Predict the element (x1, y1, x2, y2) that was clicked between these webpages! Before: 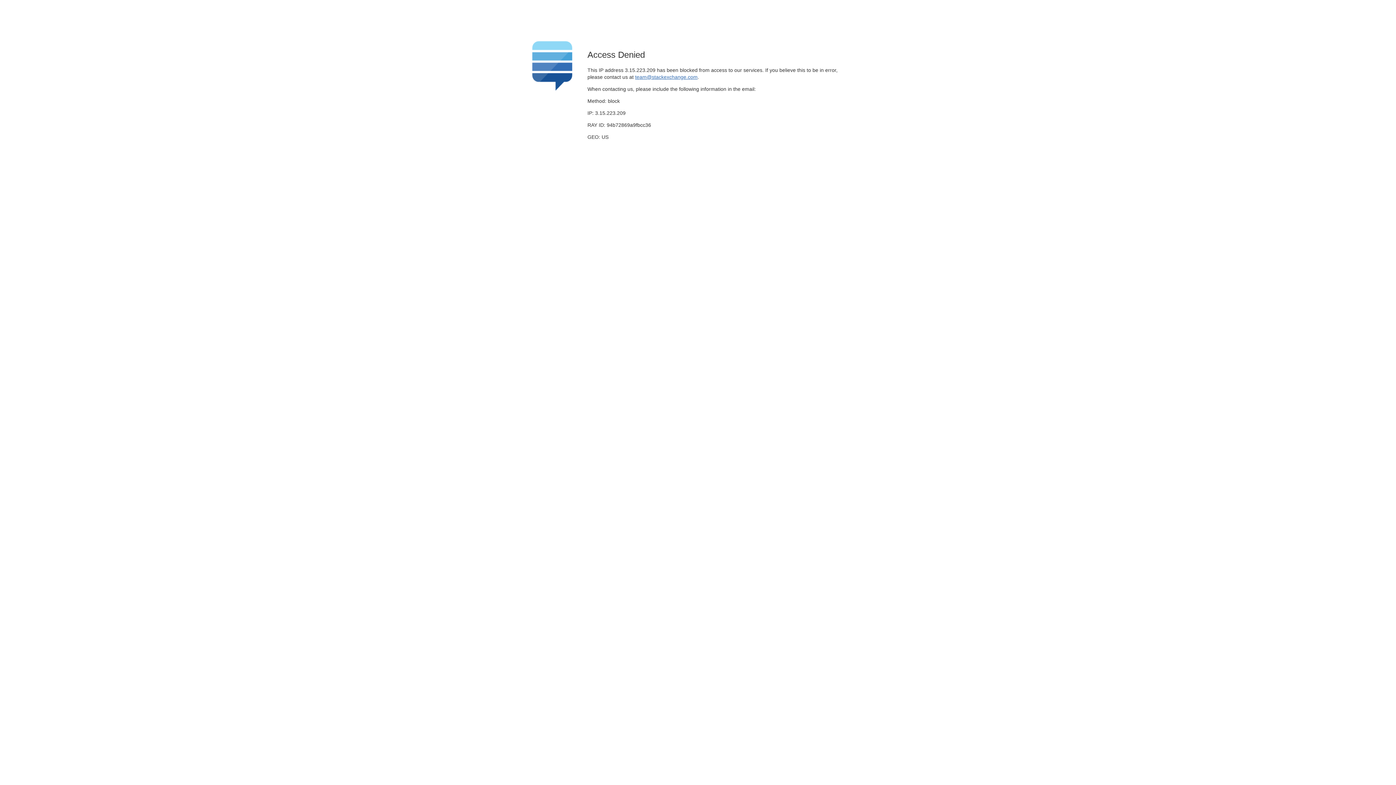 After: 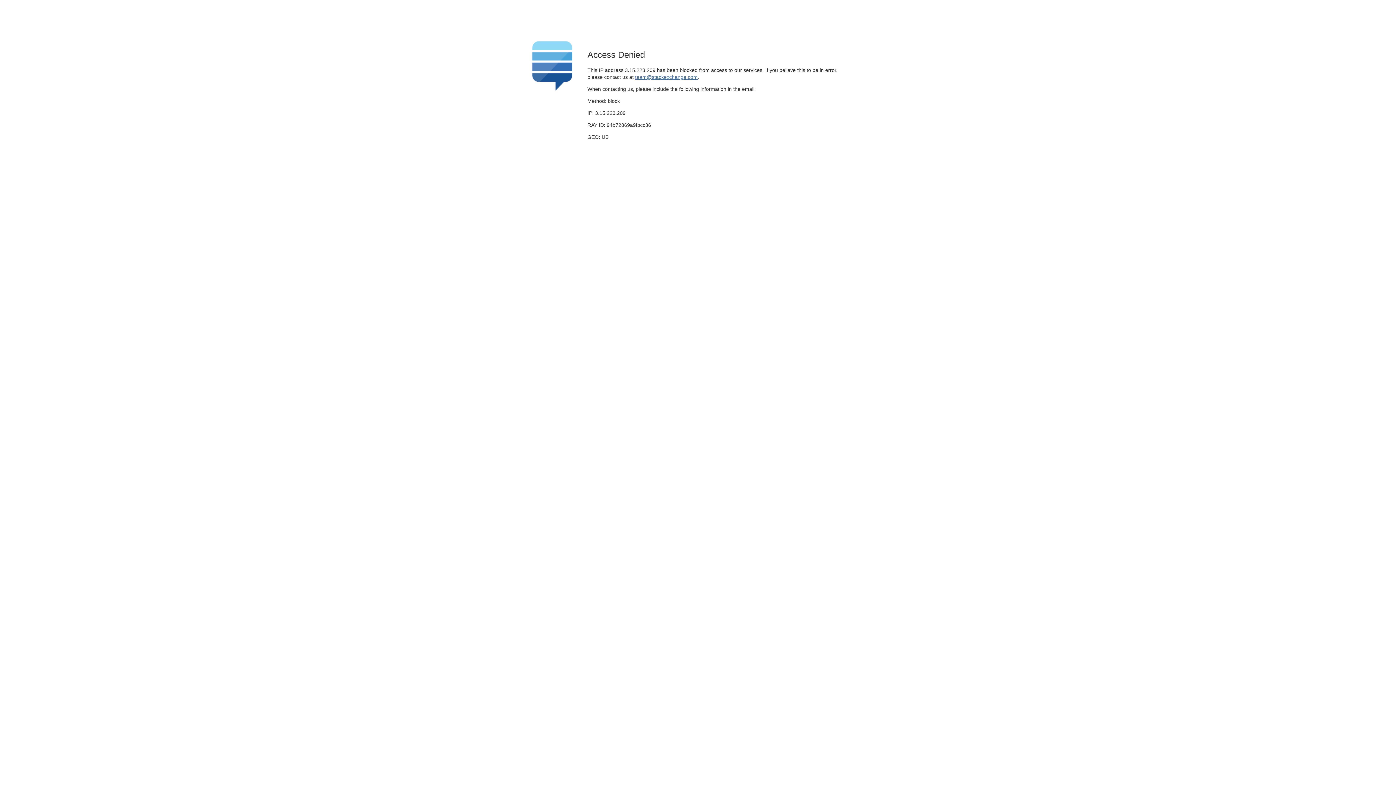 Action: label: team@stackexchange.com bbox: (635, 74, 697, 79)